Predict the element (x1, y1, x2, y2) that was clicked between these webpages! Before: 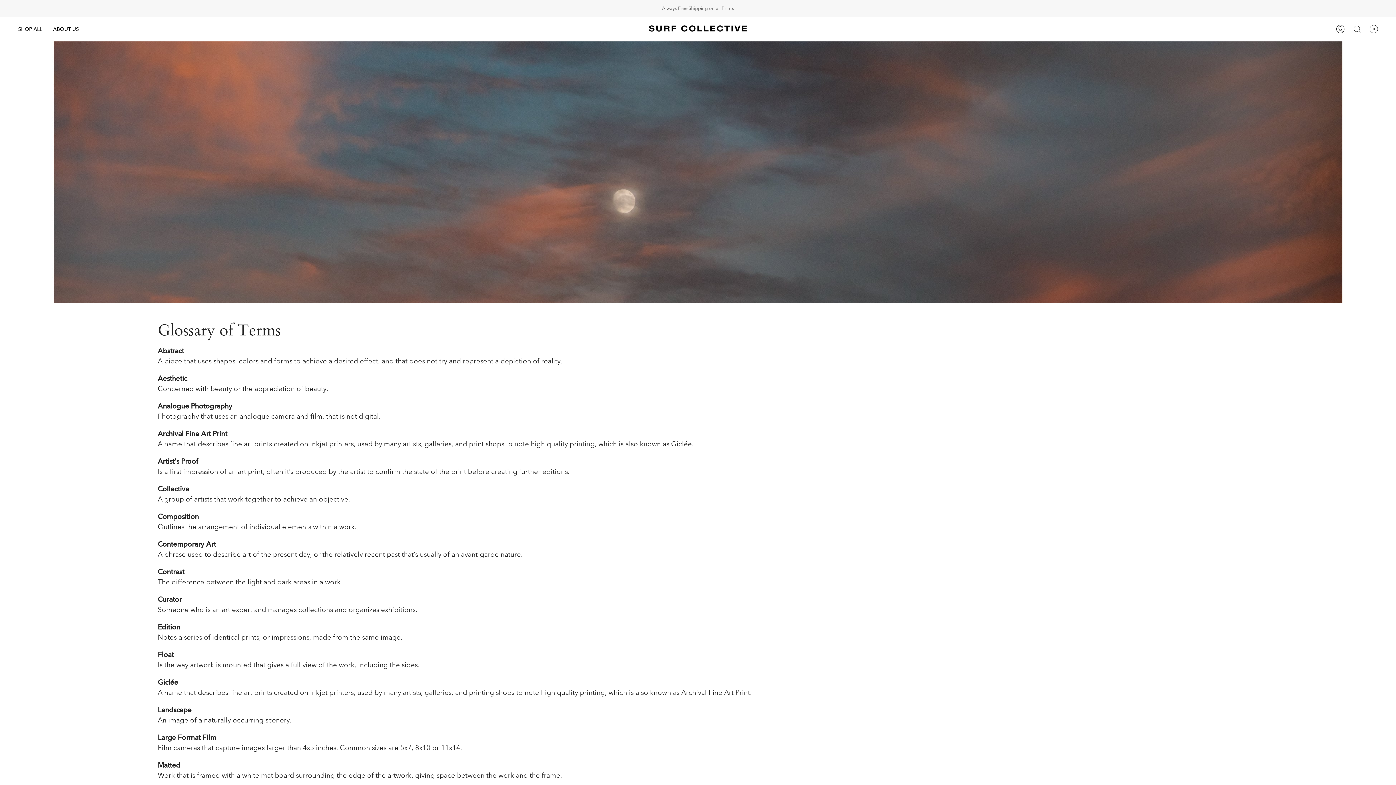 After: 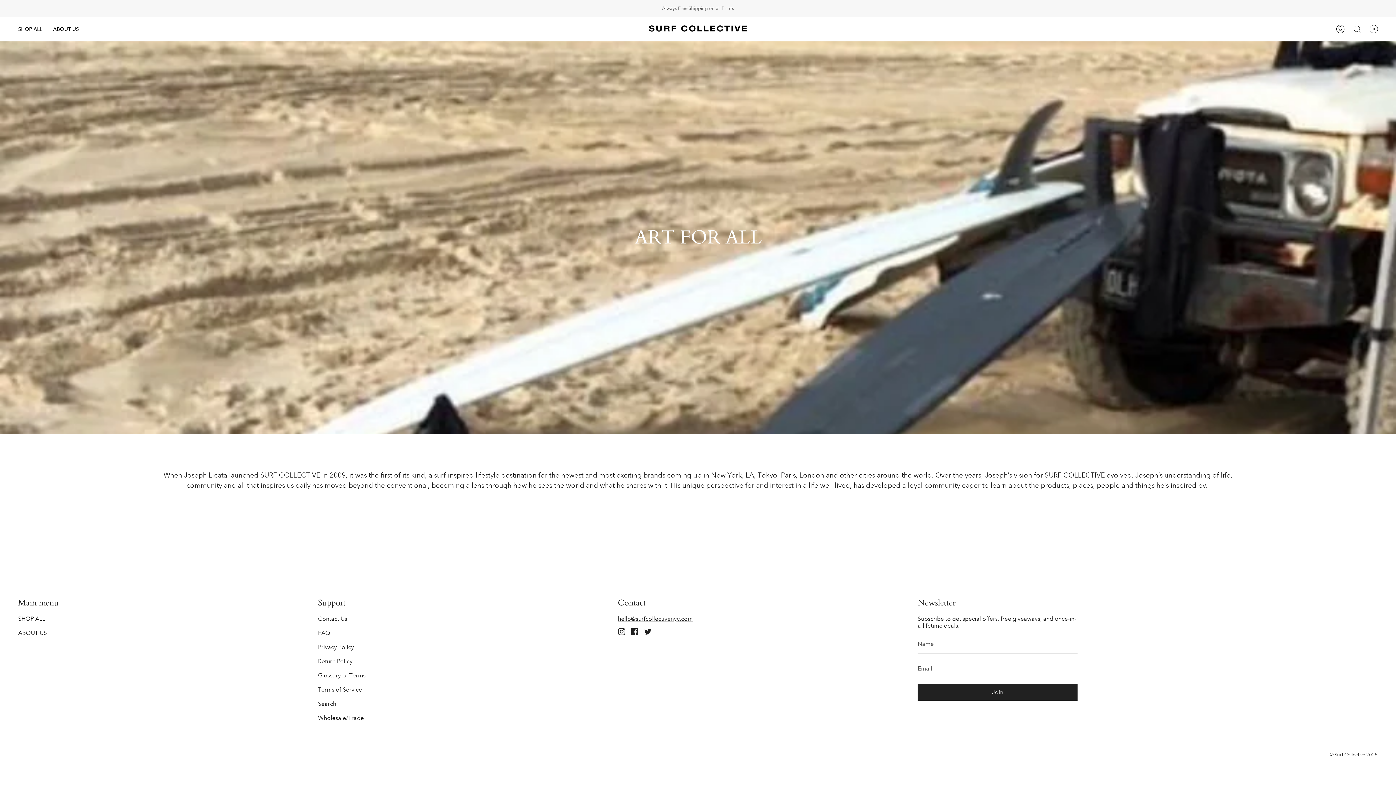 Action: label: ABOUT US bbox: (47, 16, 84, 41)